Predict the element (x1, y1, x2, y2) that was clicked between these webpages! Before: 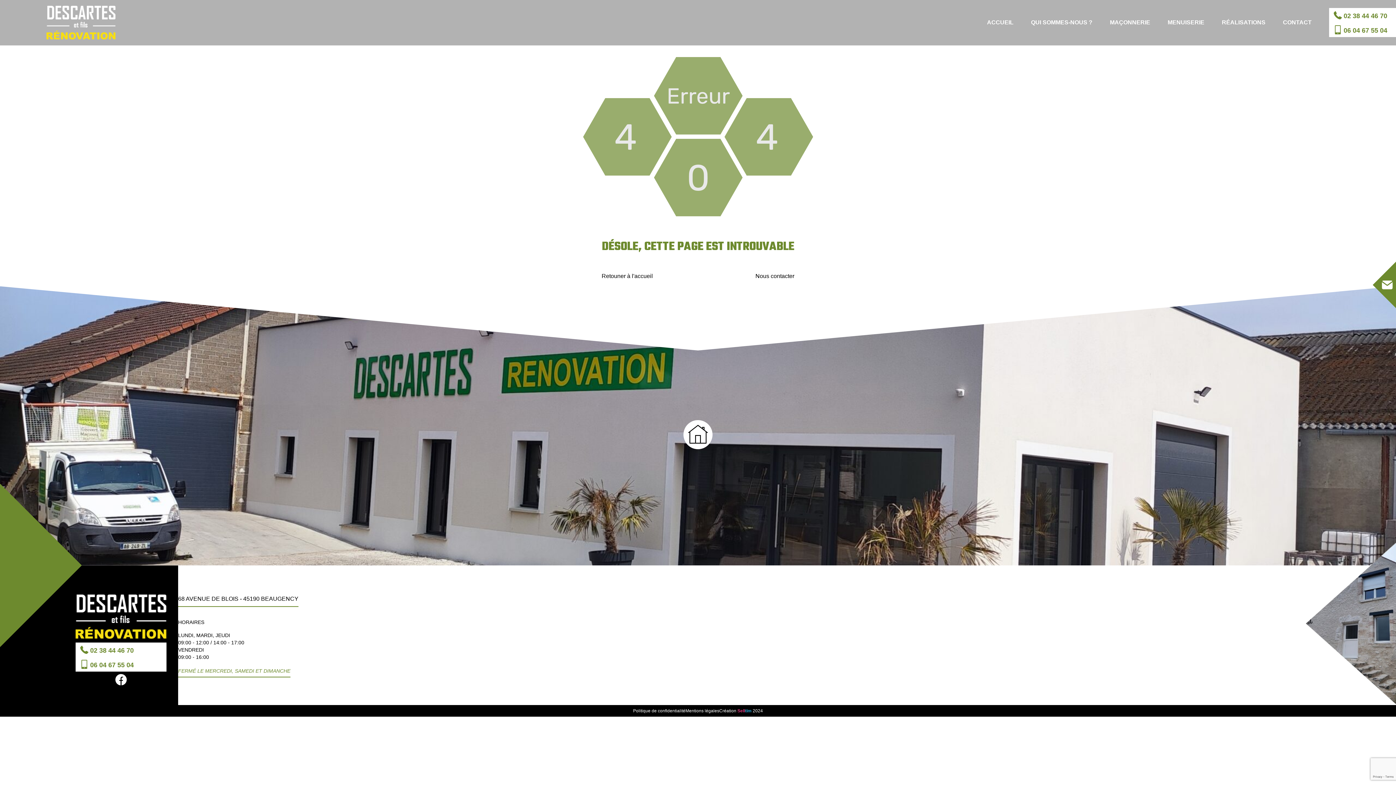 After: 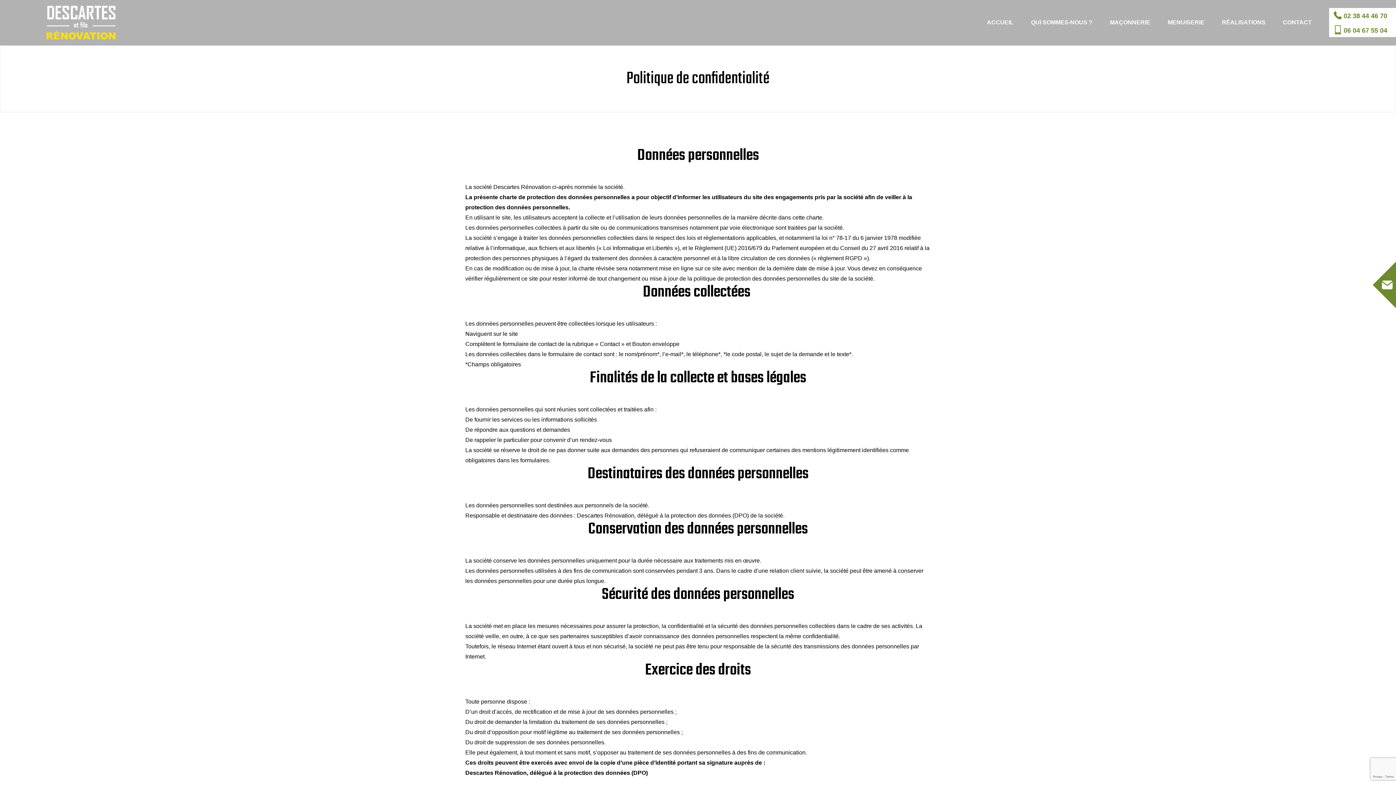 Action: label: Politique de confidentialité bbox: (633, 708, 685, 713)